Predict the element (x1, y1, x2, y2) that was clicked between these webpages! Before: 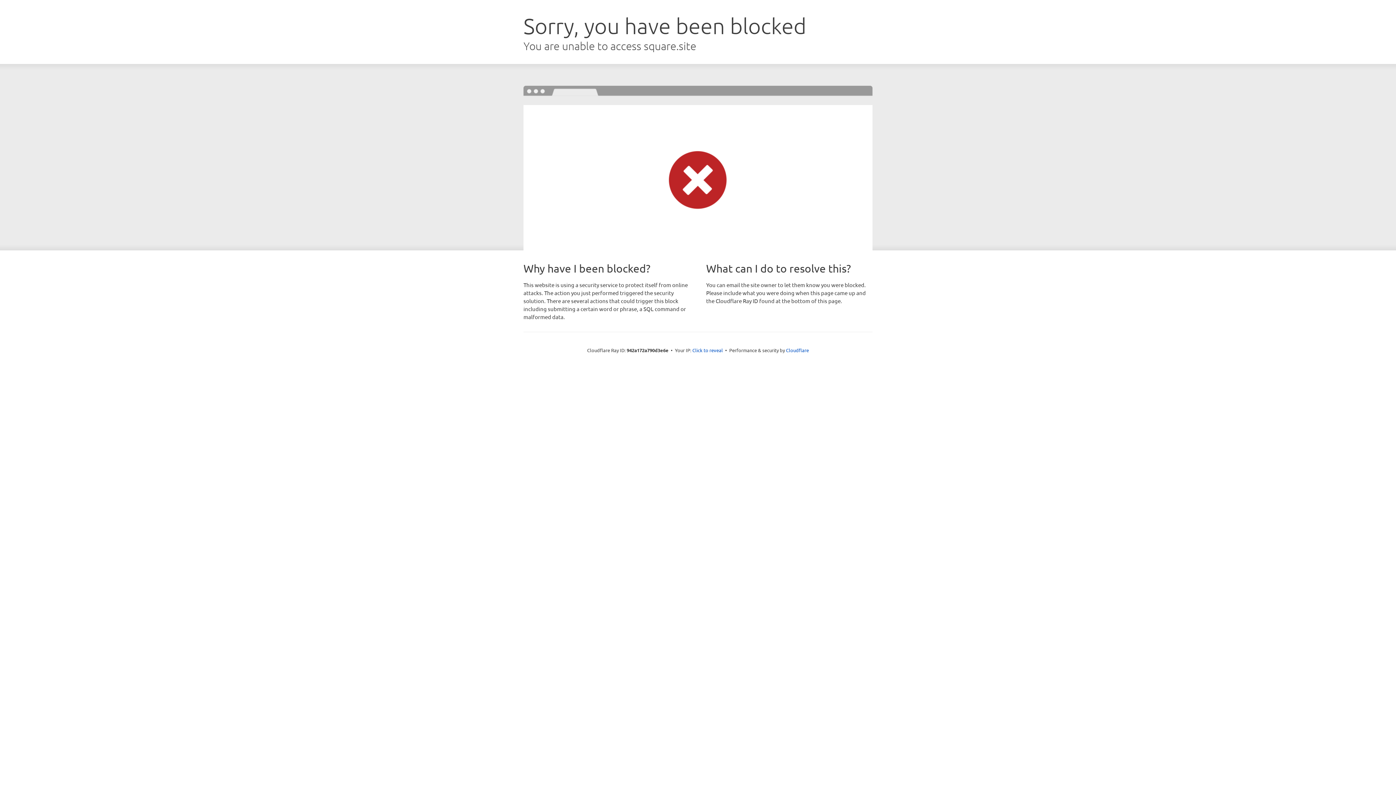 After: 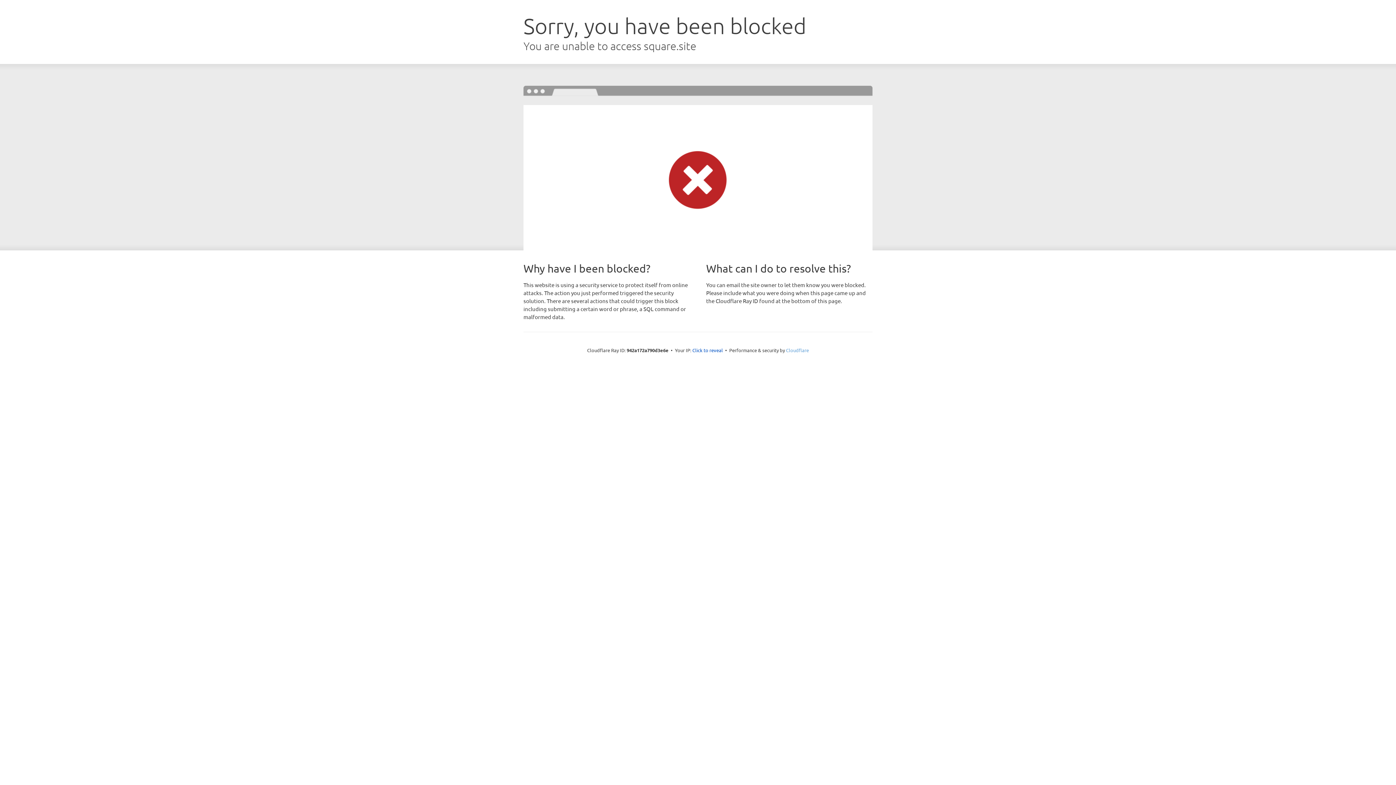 Action: bbox: (786, 347, 809, 353) label: Cloudflare